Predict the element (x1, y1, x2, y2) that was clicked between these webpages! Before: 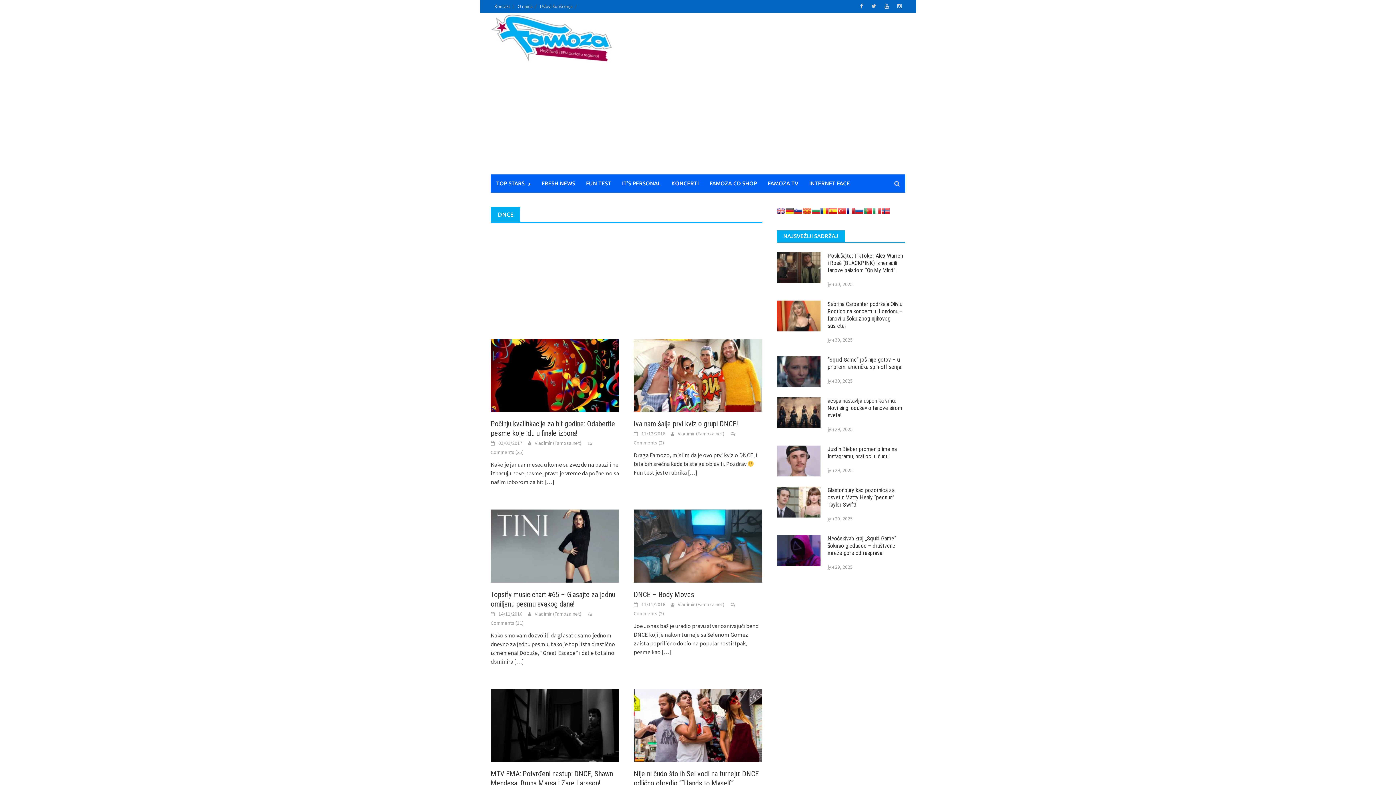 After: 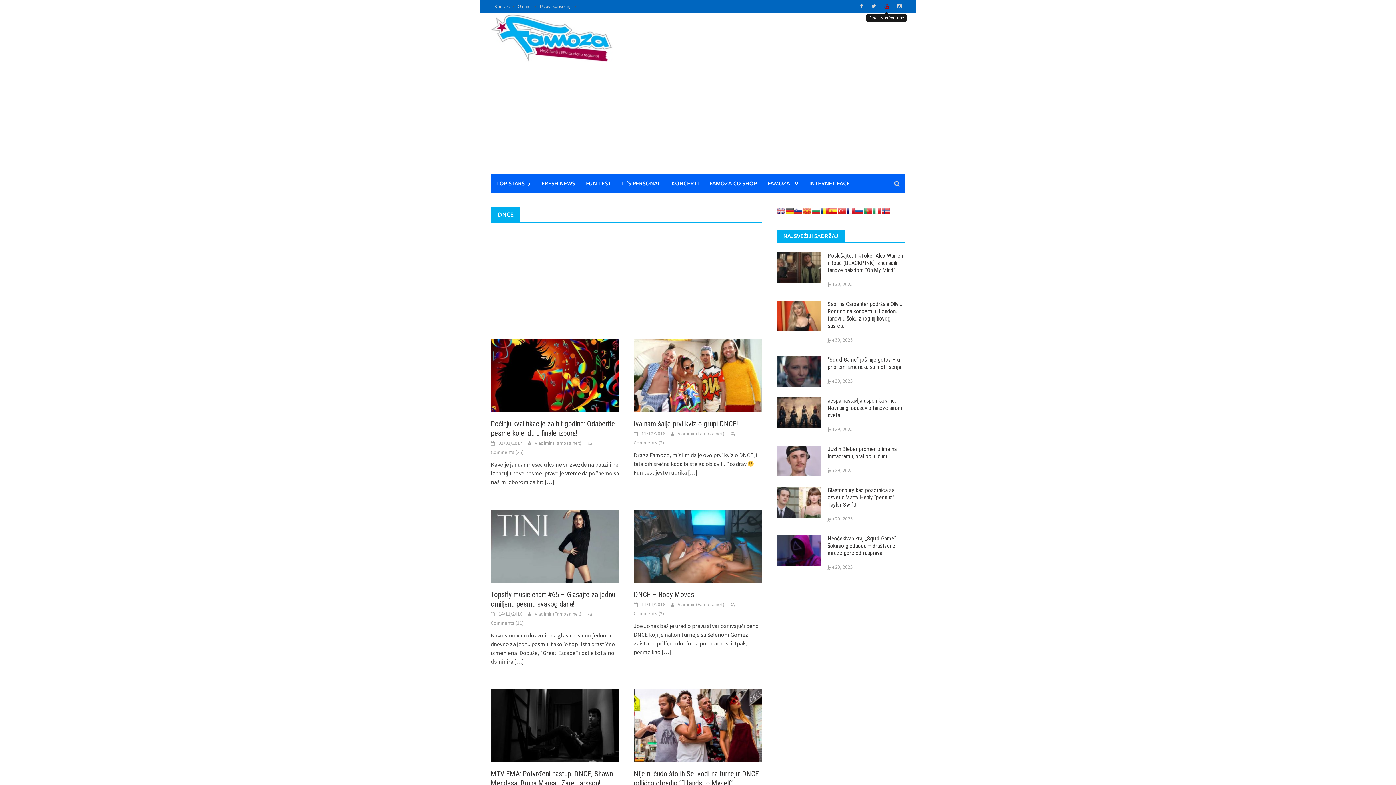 Action: bbox: (881, 1, 892, 10)